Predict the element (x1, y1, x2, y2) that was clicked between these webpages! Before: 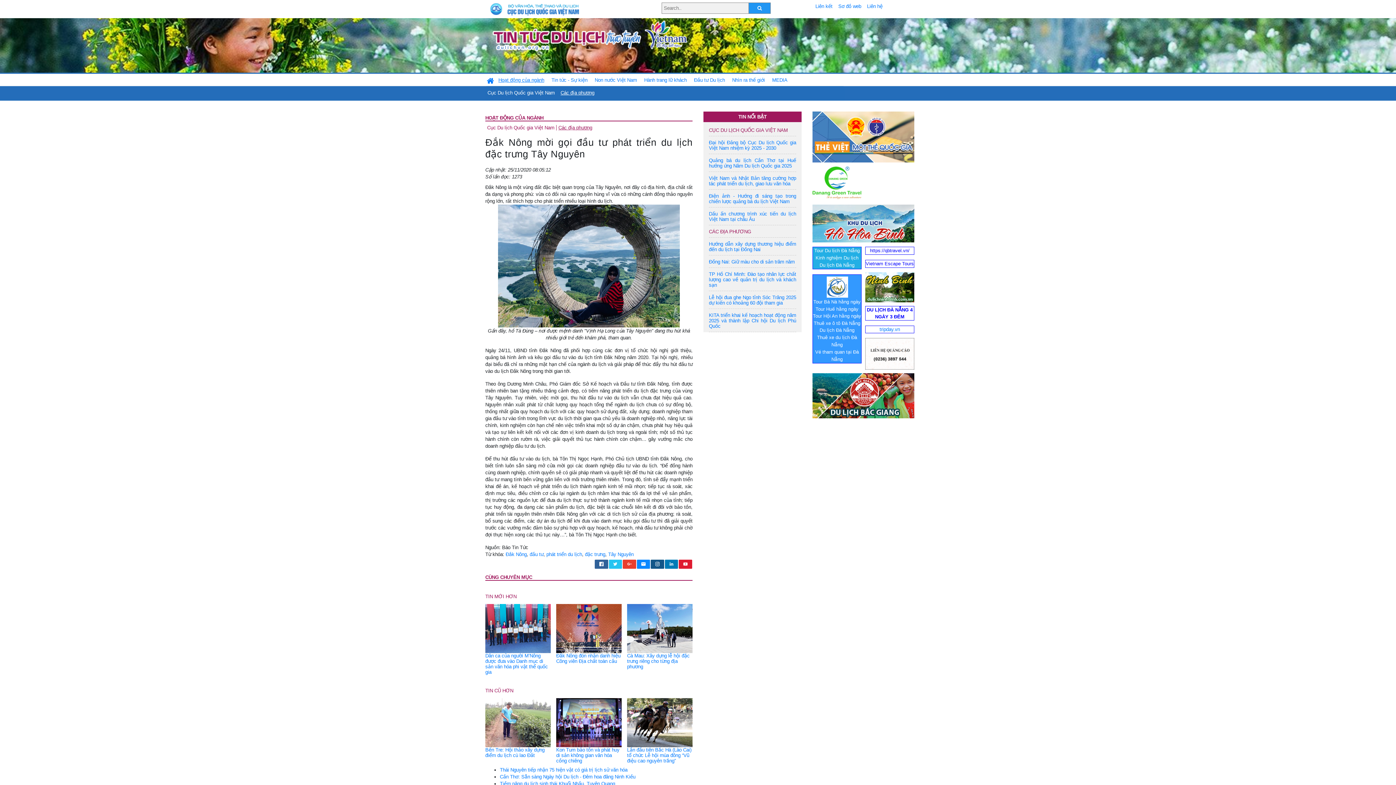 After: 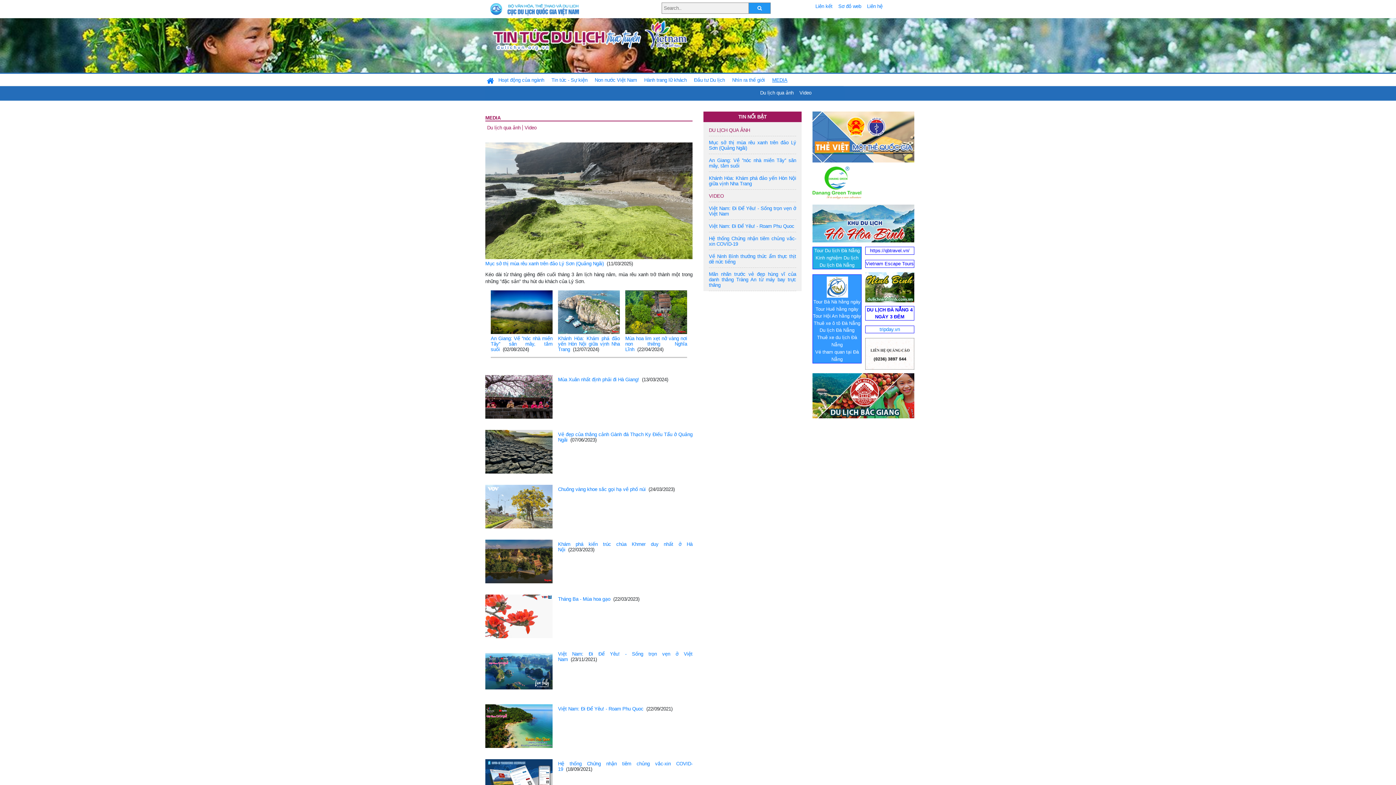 Action: label: MEDIA bbox: (769, 74, 790, 86)